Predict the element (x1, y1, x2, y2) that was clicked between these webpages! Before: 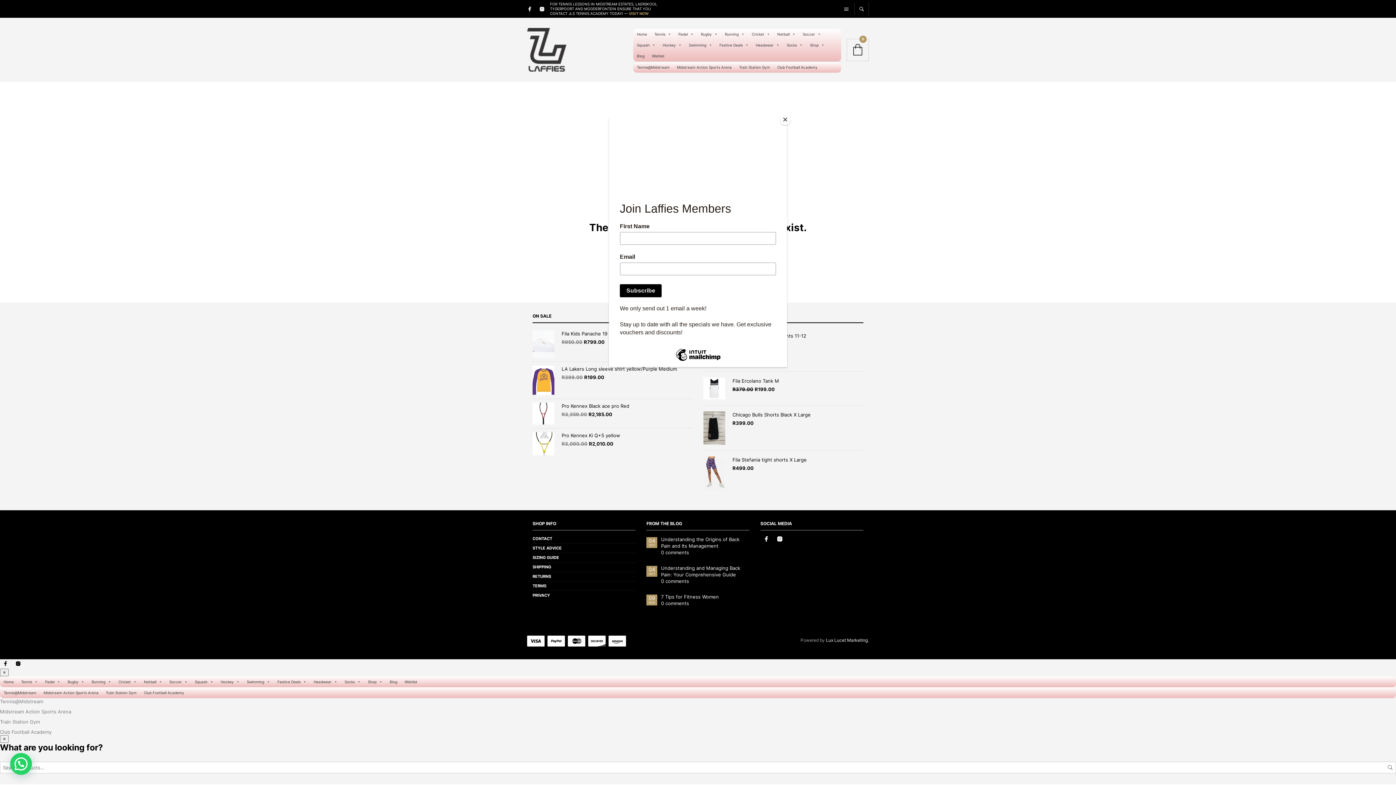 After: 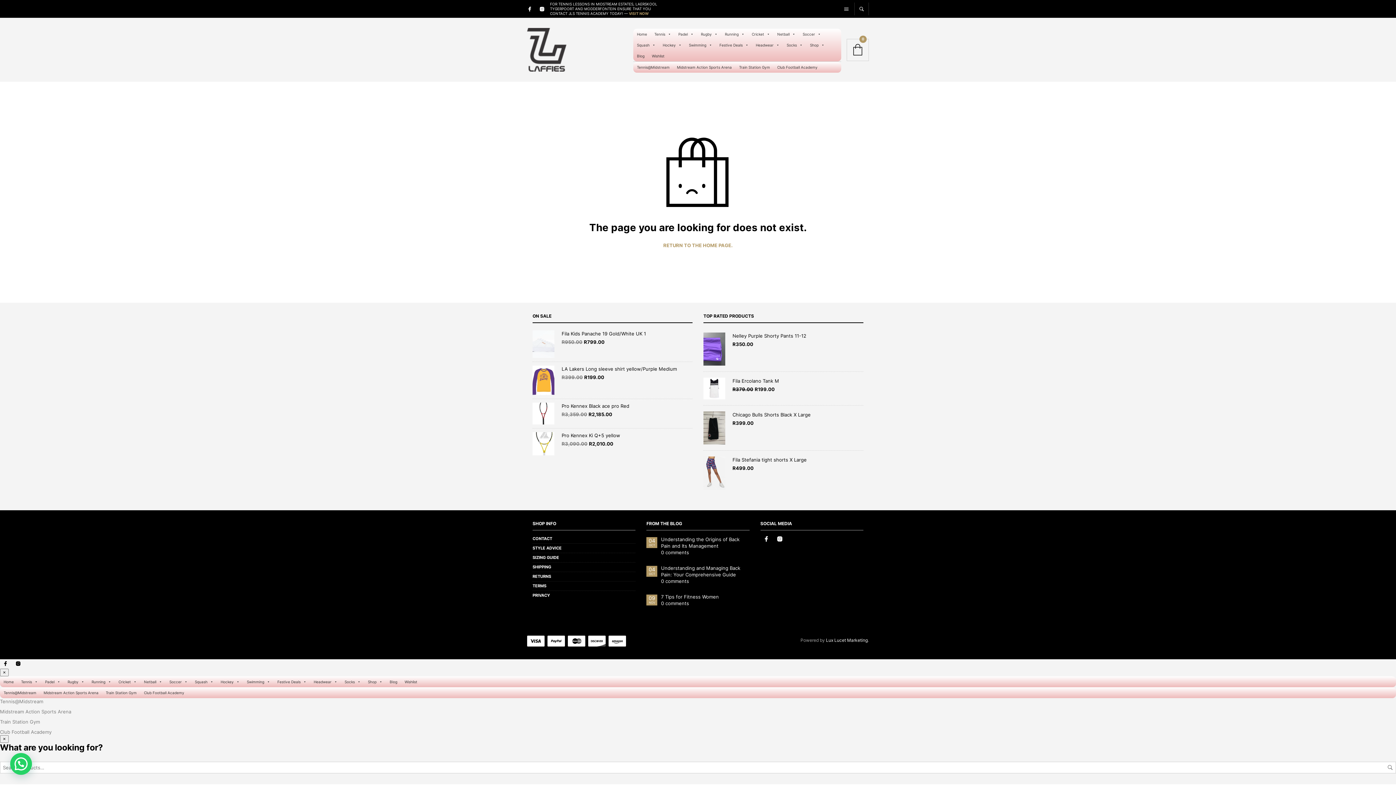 Action: bbox: (780, 114, 790, 125) label: Close